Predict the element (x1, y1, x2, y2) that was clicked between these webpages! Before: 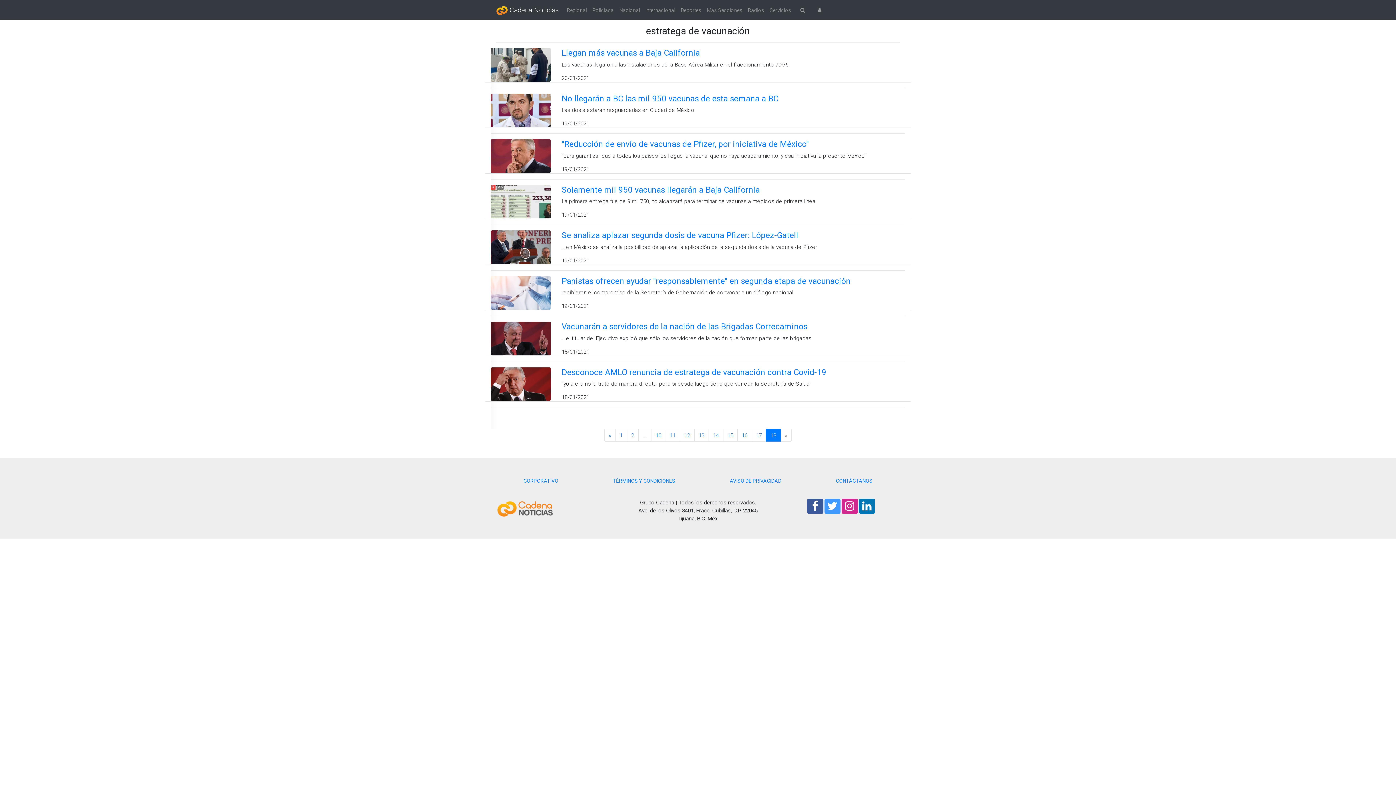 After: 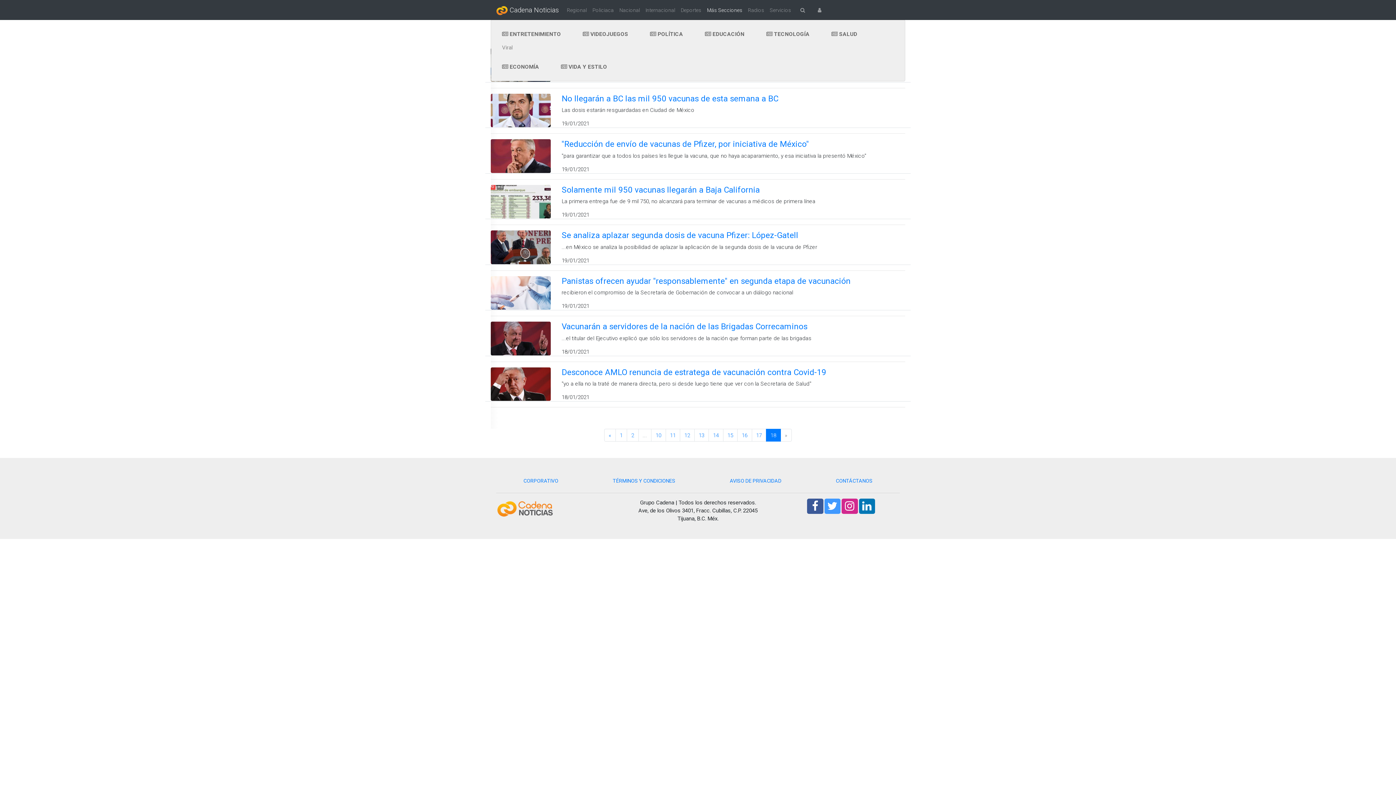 Action: bbox: (704, 0, 745, 20) label: Más Secciones